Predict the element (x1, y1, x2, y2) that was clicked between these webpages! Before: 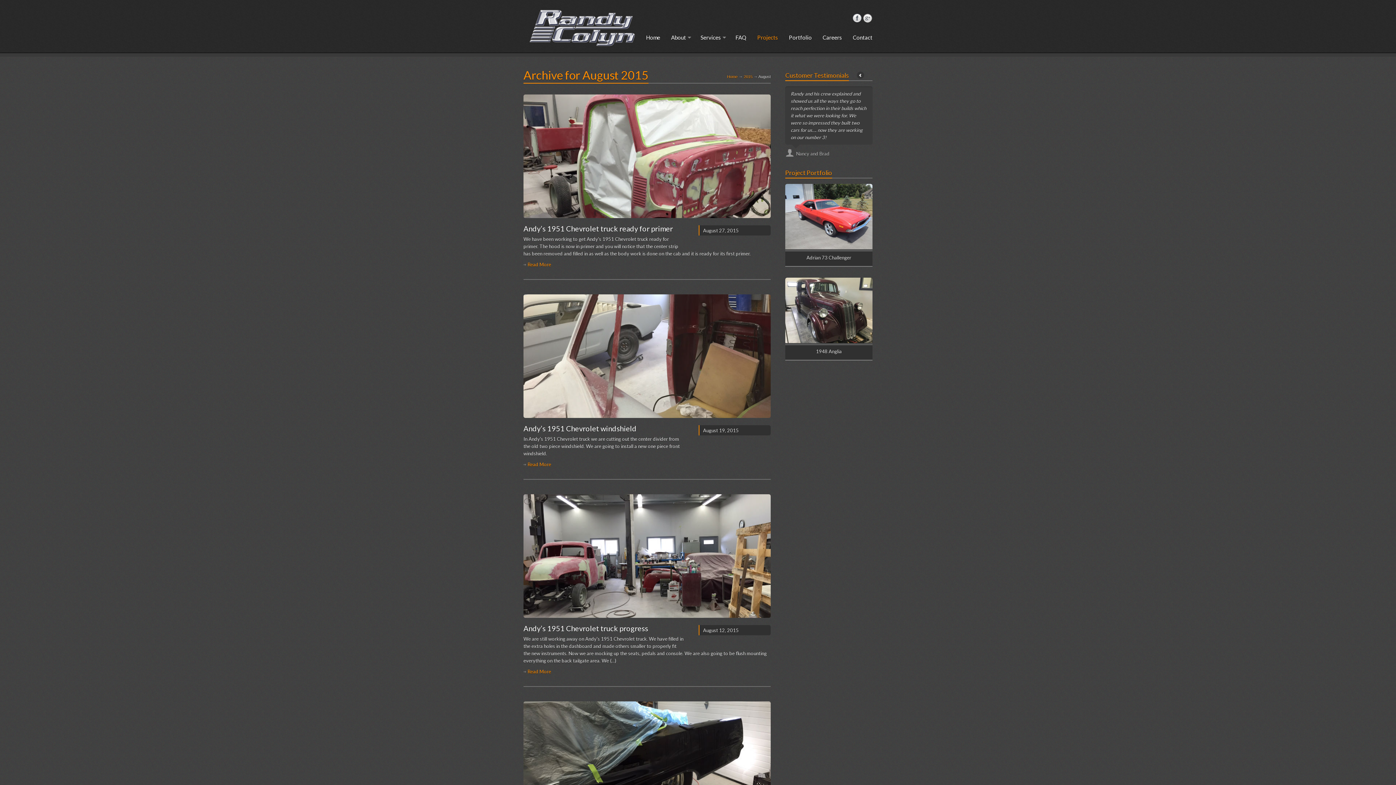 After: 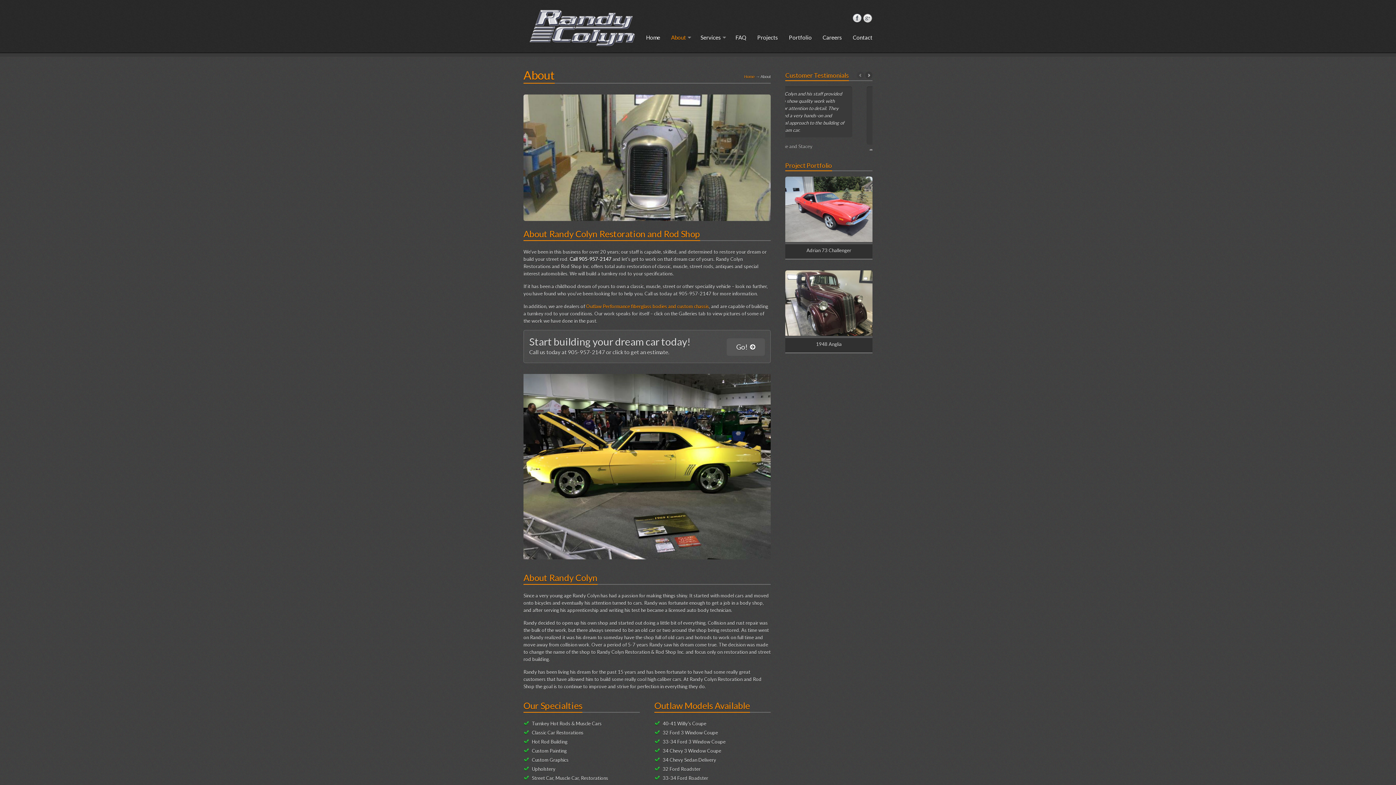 Action: label: About» bbox: (671, 34, 700, 40)